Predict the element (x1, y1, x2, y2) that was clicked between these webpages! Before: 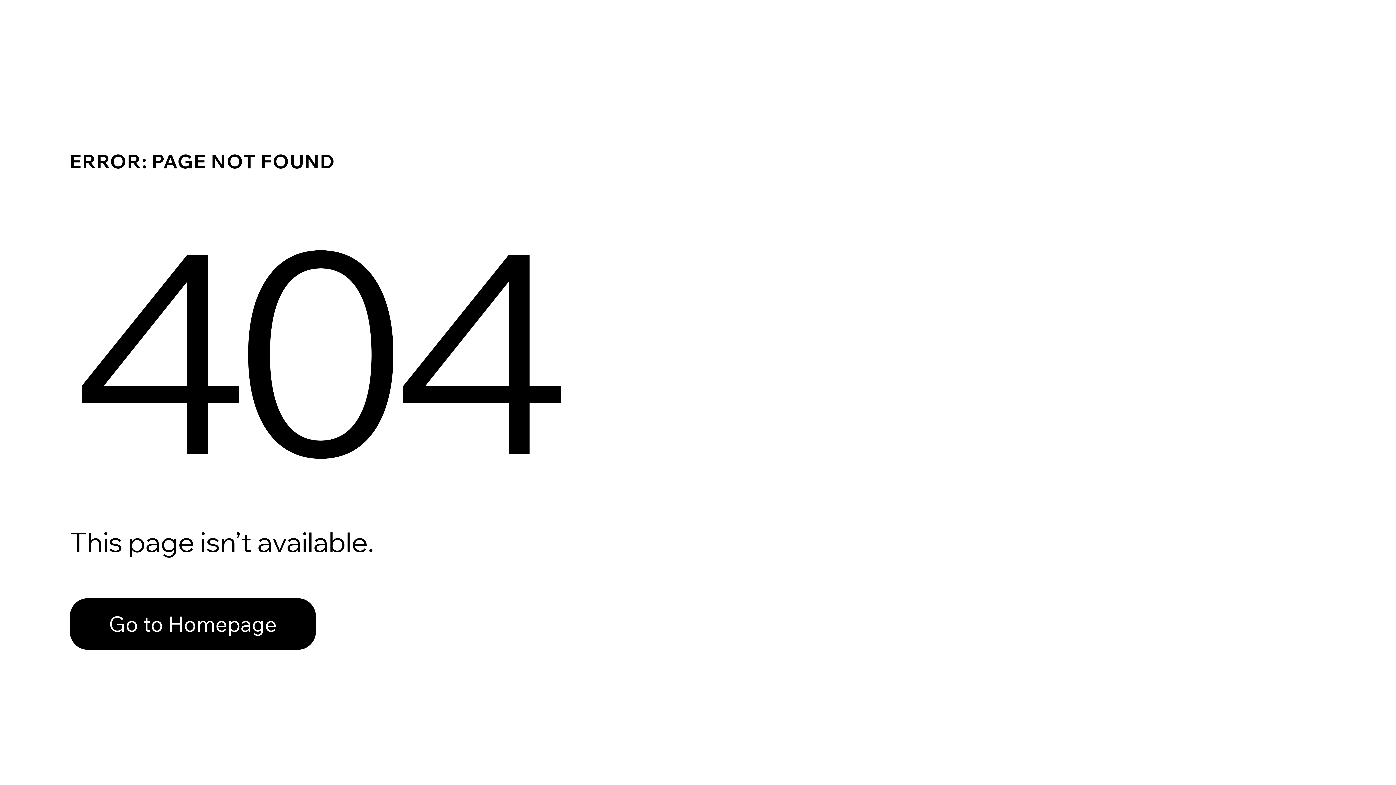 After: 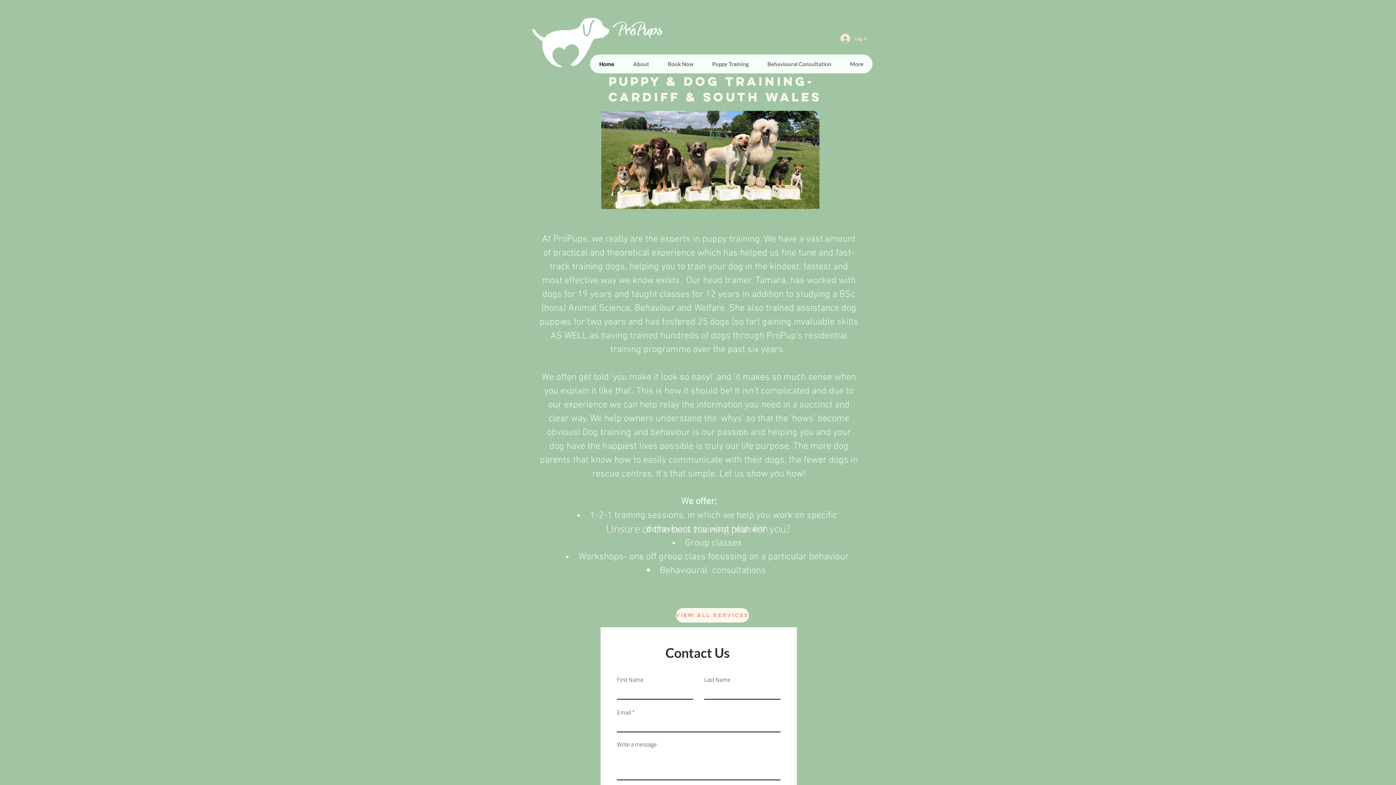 Action: label: Go to Homepage bbox: (69, 582, 768, 659)